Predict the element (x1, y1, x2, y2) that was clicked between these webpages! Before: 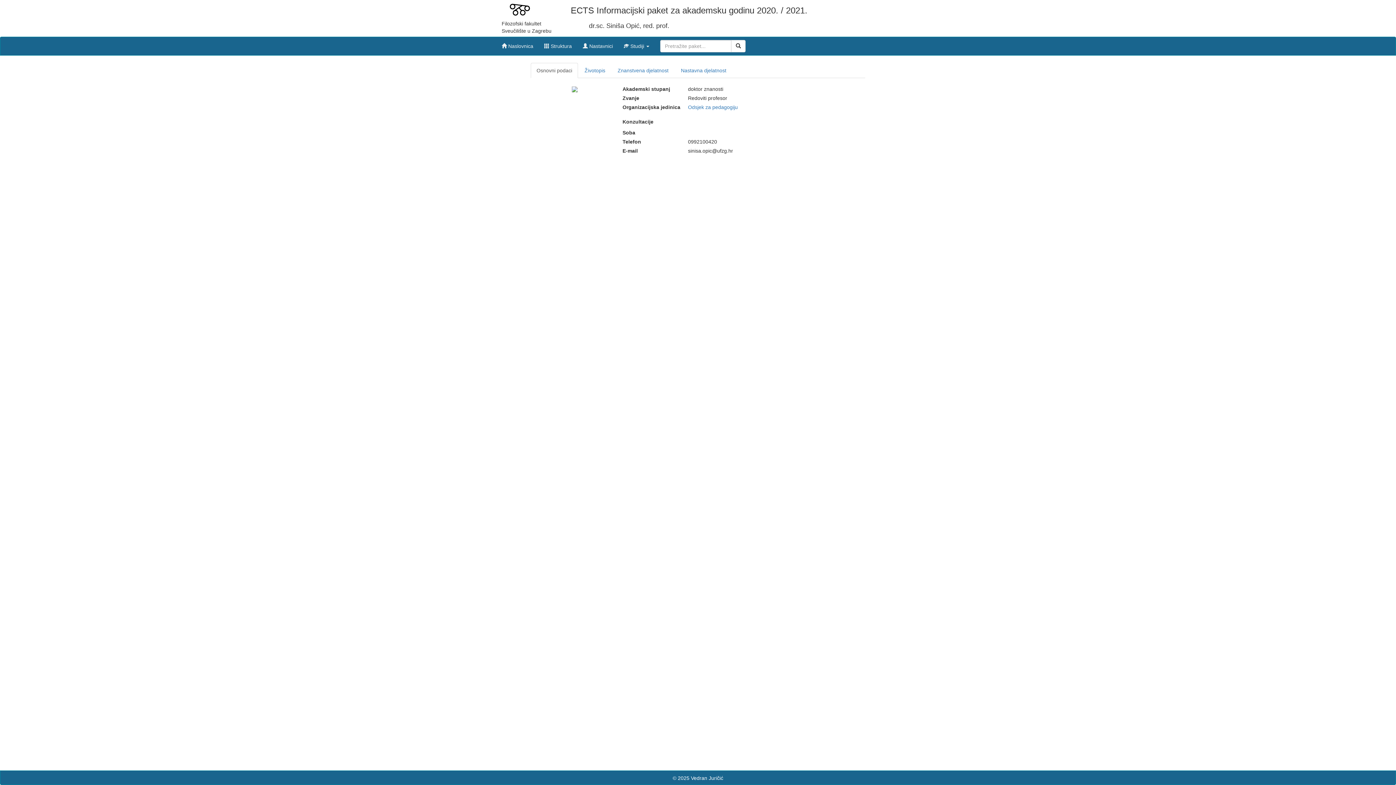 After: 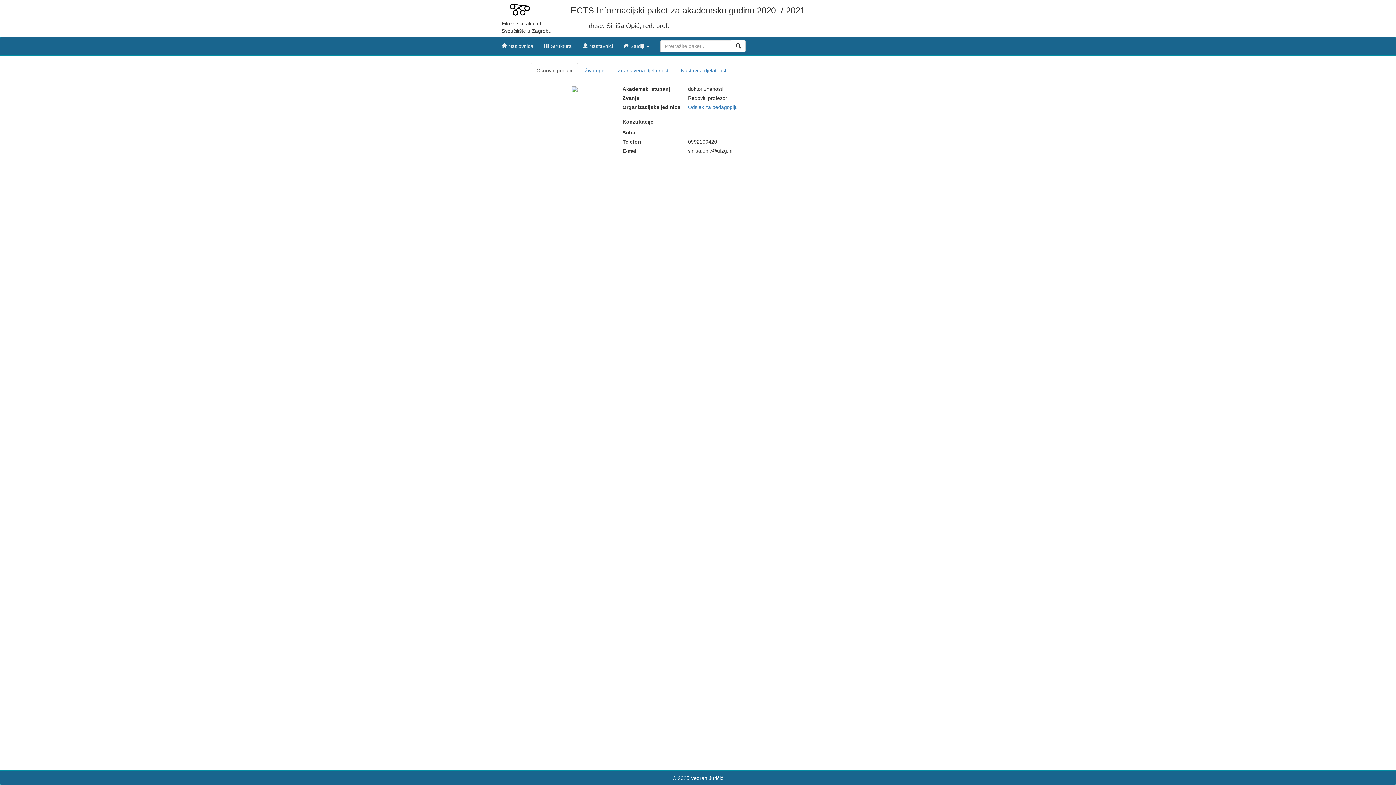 Action: bbox: (530, 62, 578, 78) label: Osnovni podaci